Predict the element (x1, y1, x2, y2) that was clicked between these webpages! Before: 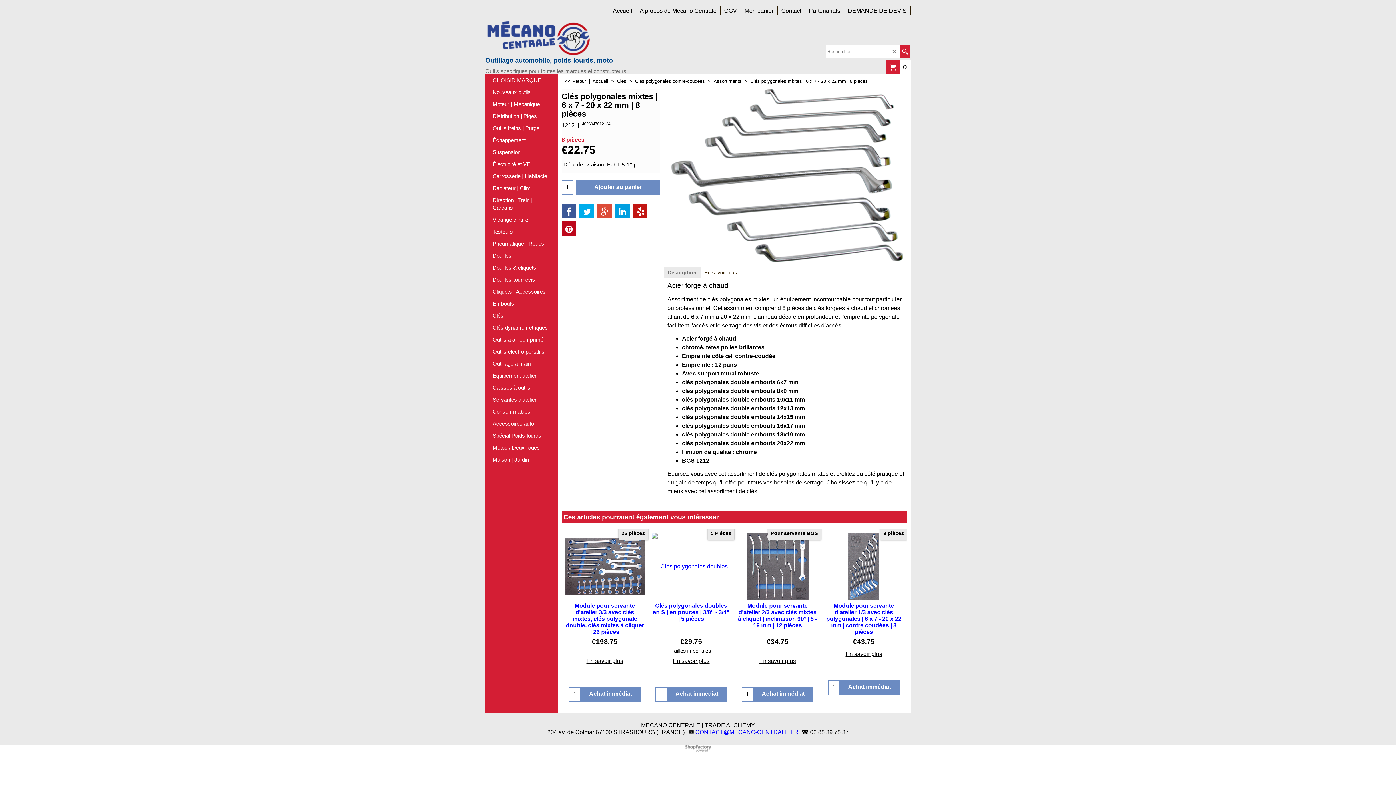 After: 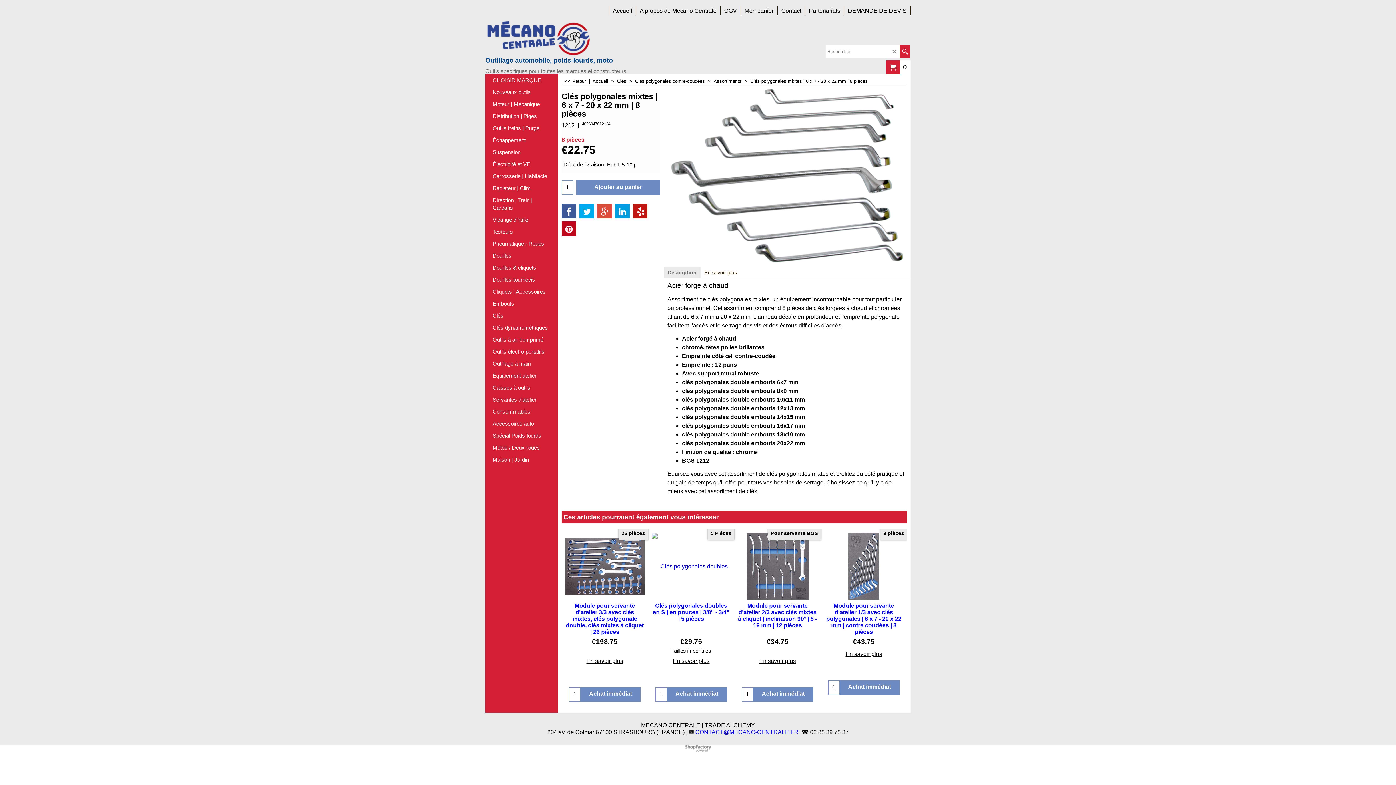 Action: bbox: (561, 210, 576, 225)